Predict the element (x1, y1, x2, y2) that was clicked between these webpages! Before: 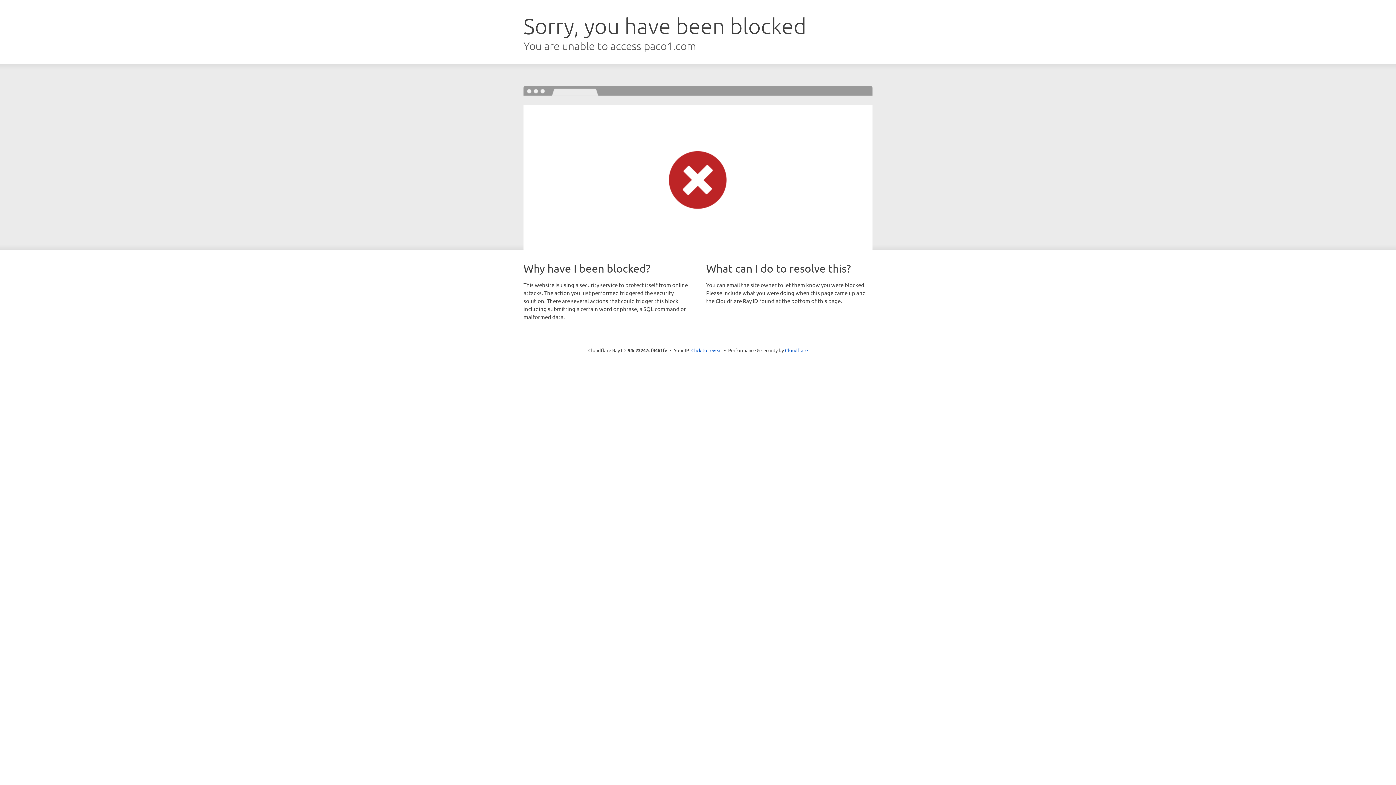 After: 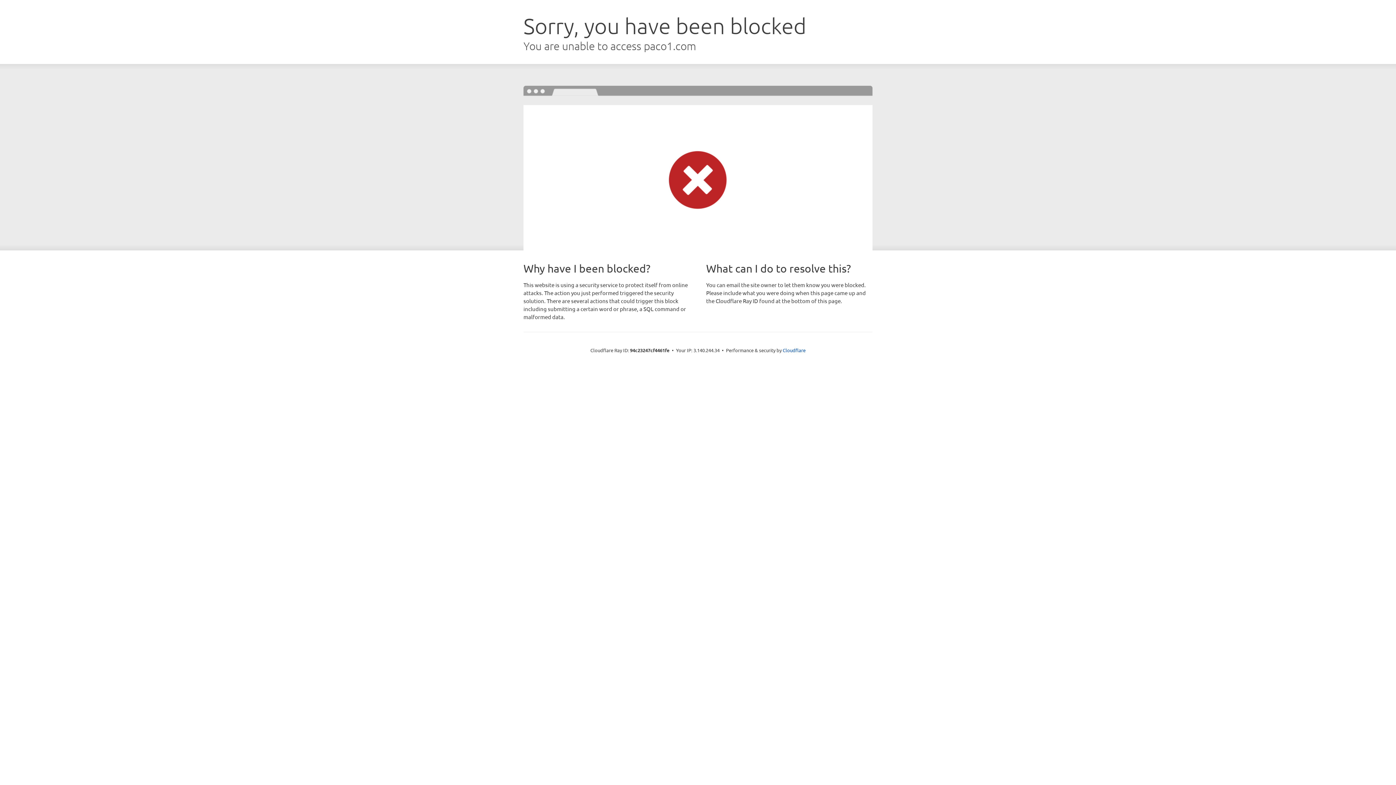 Action: bbox: (691, 346, 722, 353) label: Click to reveal